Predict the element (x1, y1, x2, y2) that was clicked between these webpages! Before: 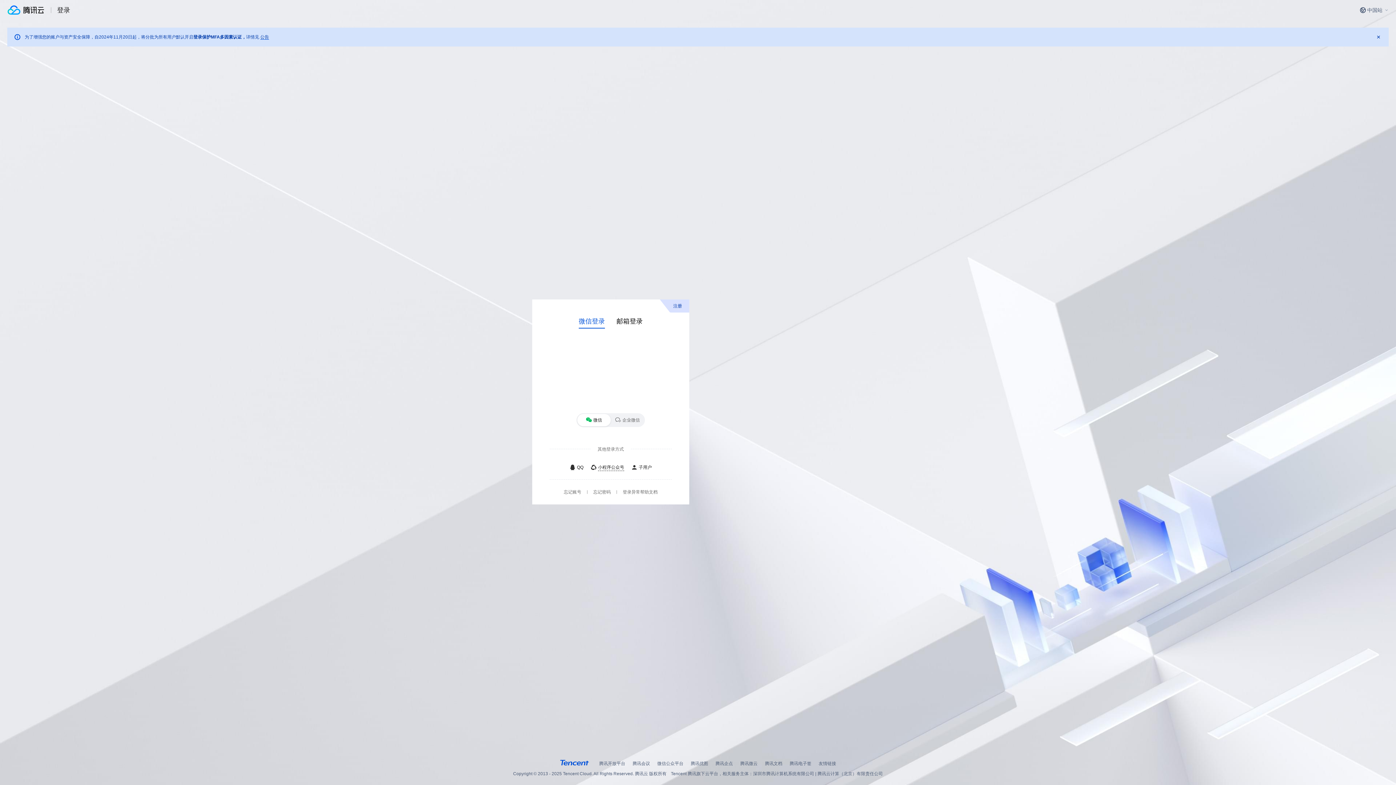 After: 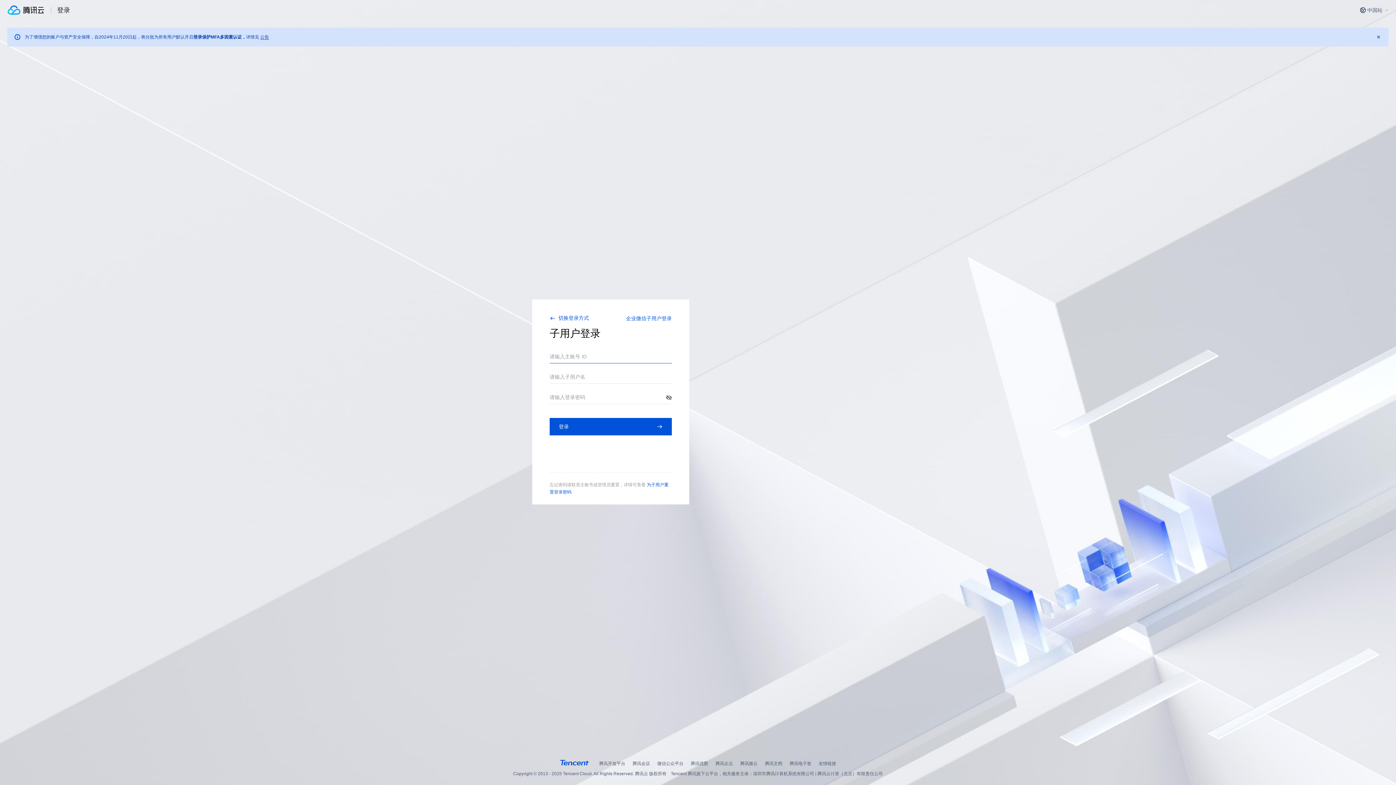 Action: label: 子用户 bbox: (631, 463, 652, 471)